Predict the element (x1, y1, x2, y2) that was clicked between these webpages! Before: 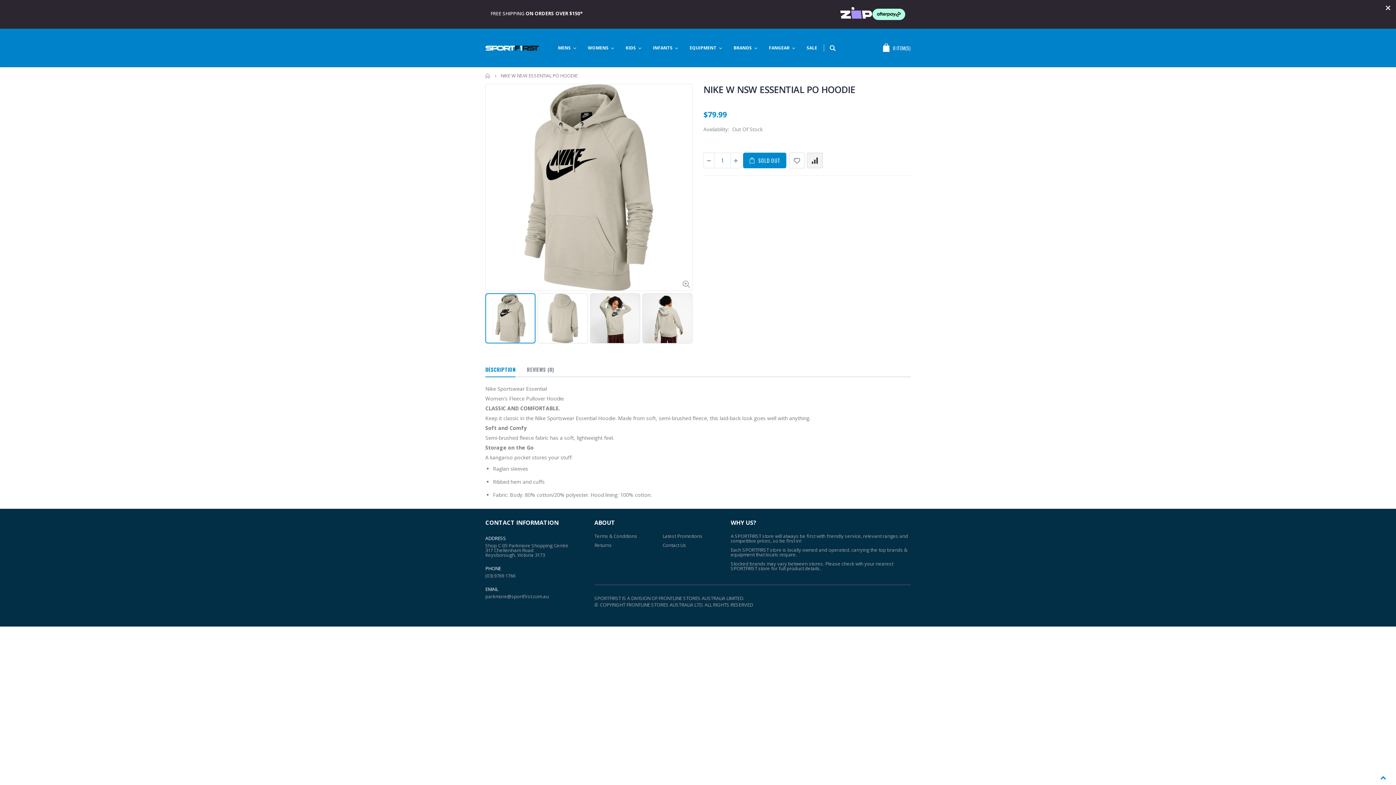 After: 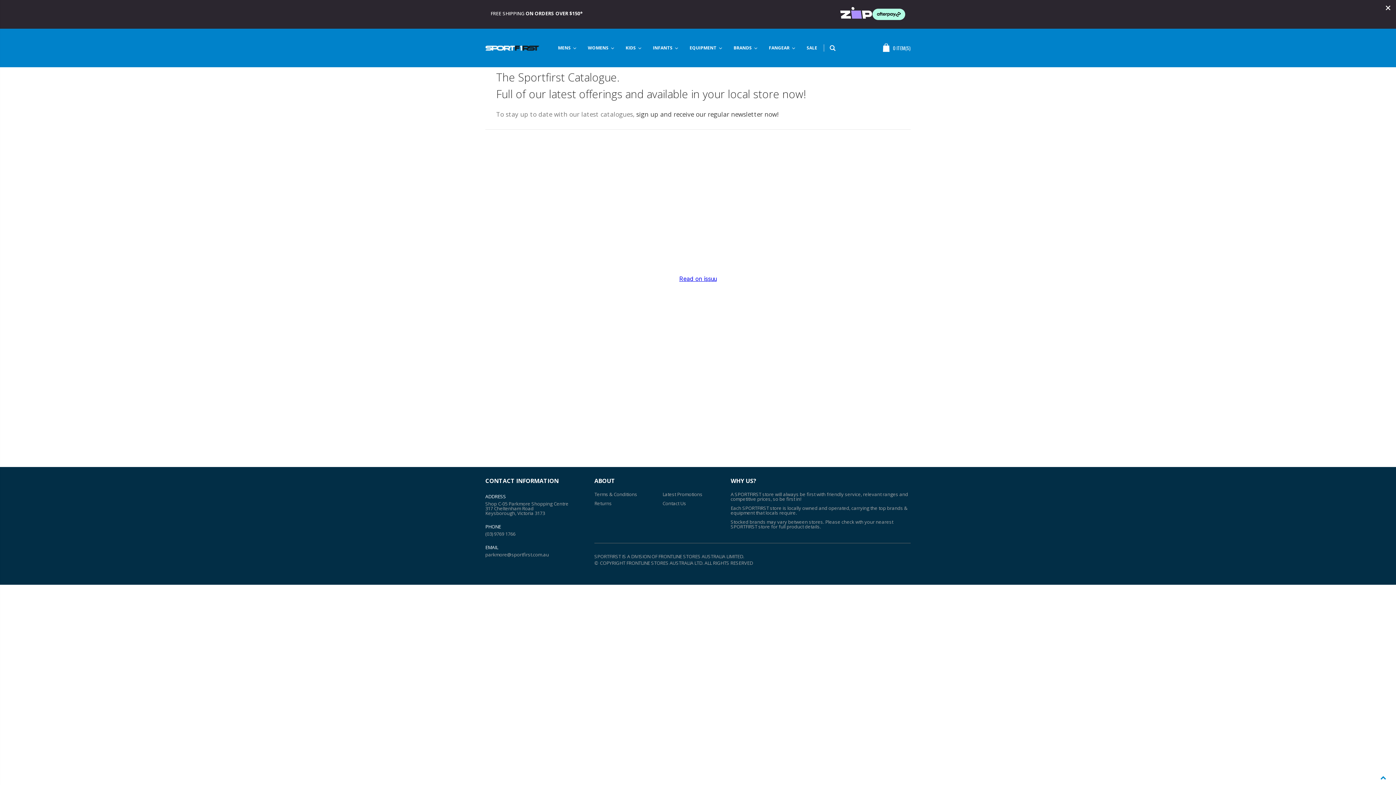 Action: bbox: (662, 533, 702, 539) label: Latest Promotions